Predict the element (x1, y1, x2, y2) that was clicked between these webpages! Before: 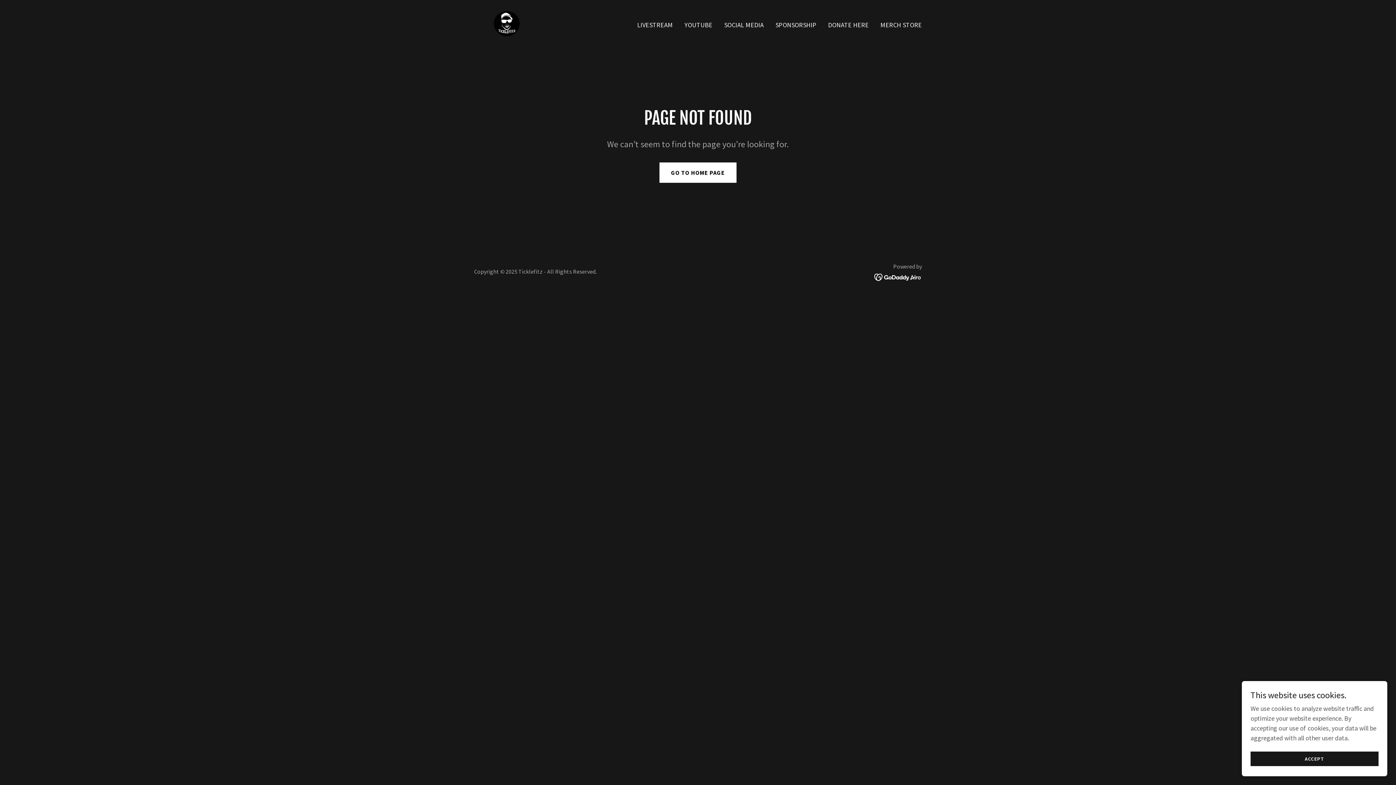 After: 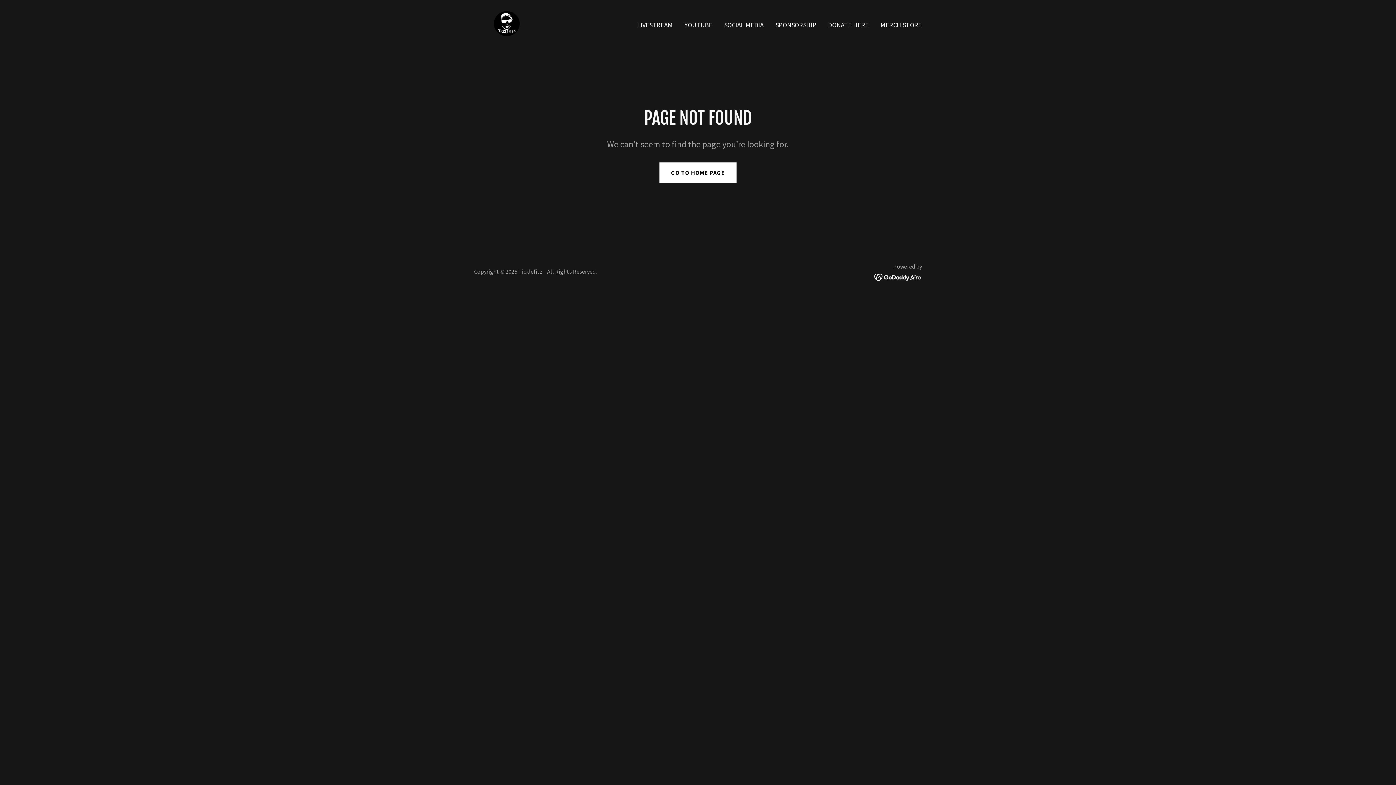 Action: label: ACCEPT bbox: (1250, 752, 1378, 766)